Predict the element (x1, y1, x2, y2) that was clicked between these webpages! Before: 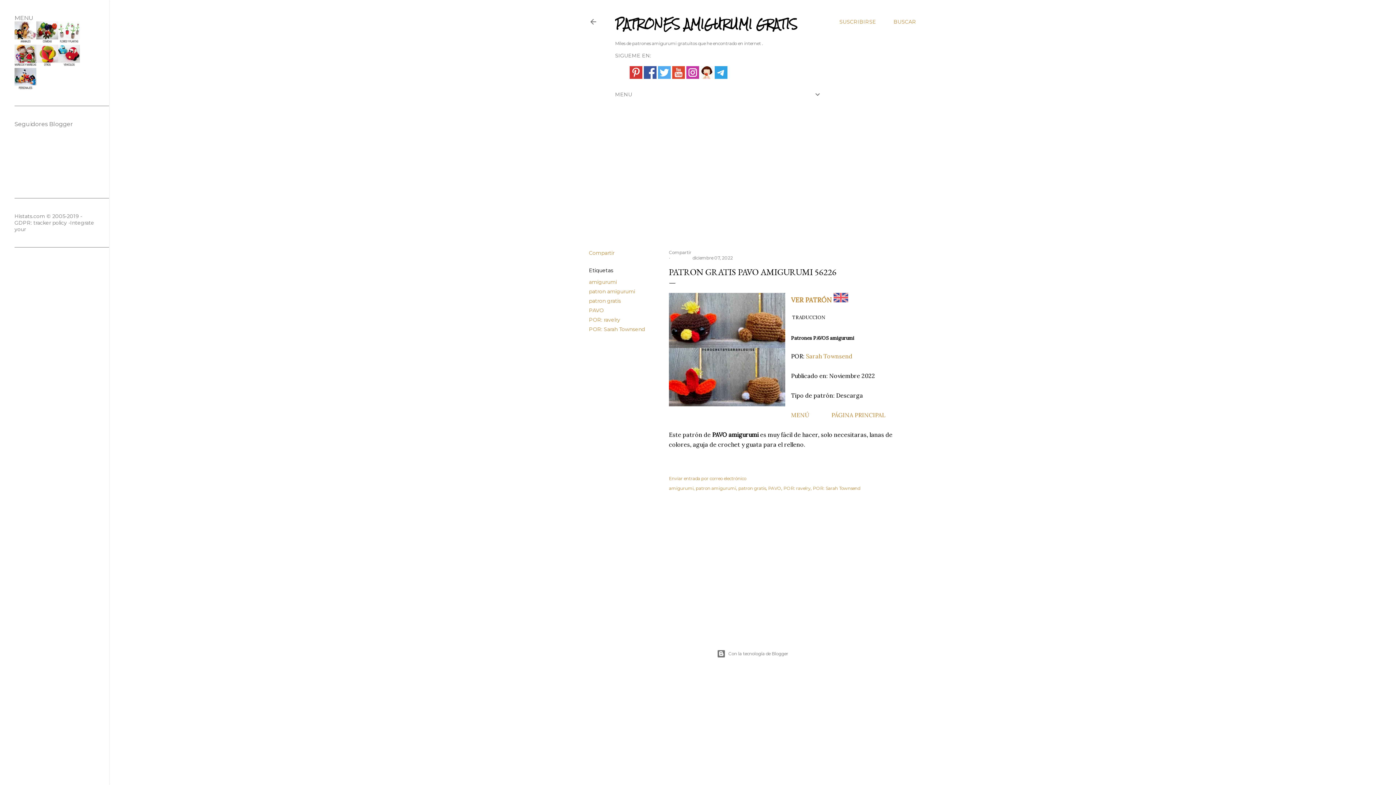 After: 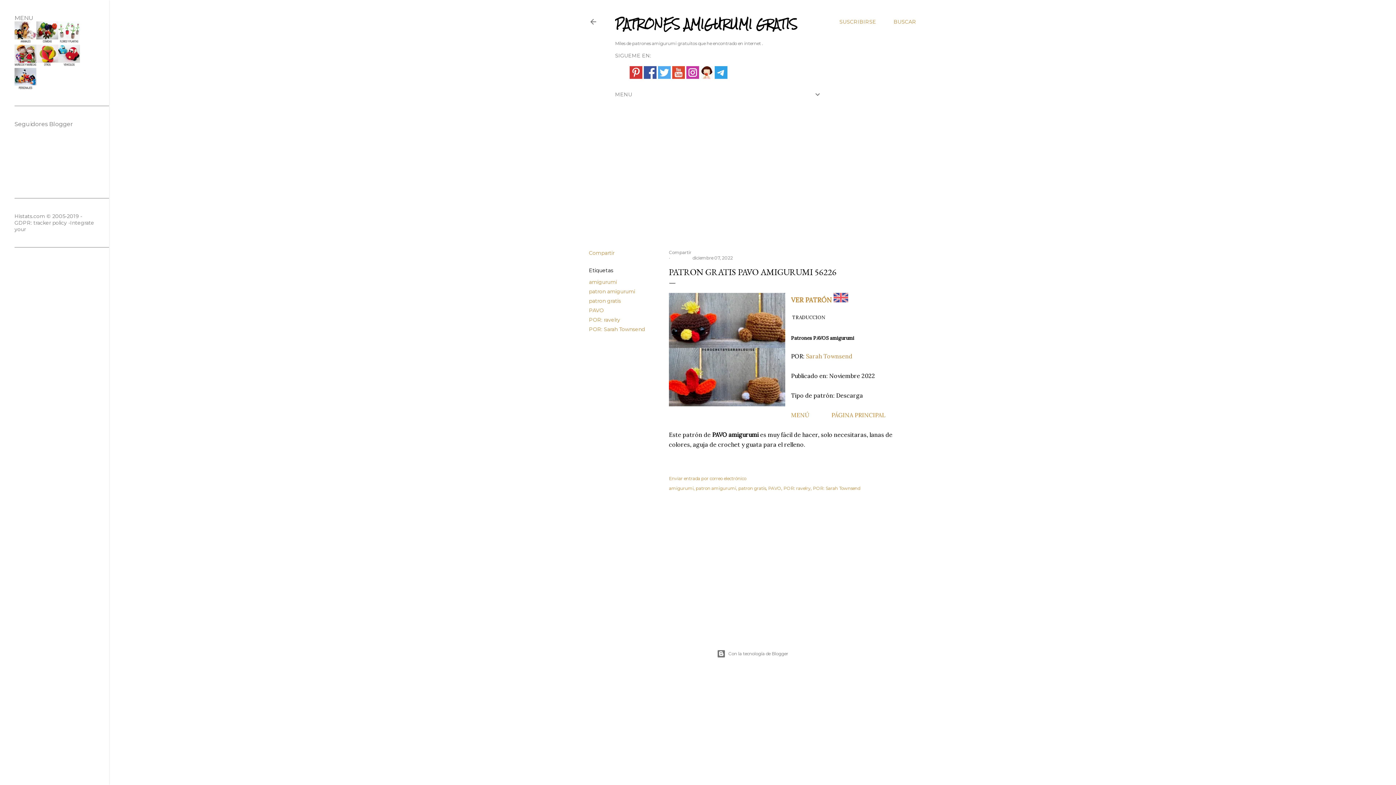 Action: bbox: (692, 255, 733, 260) label: diciembre 07, 2022